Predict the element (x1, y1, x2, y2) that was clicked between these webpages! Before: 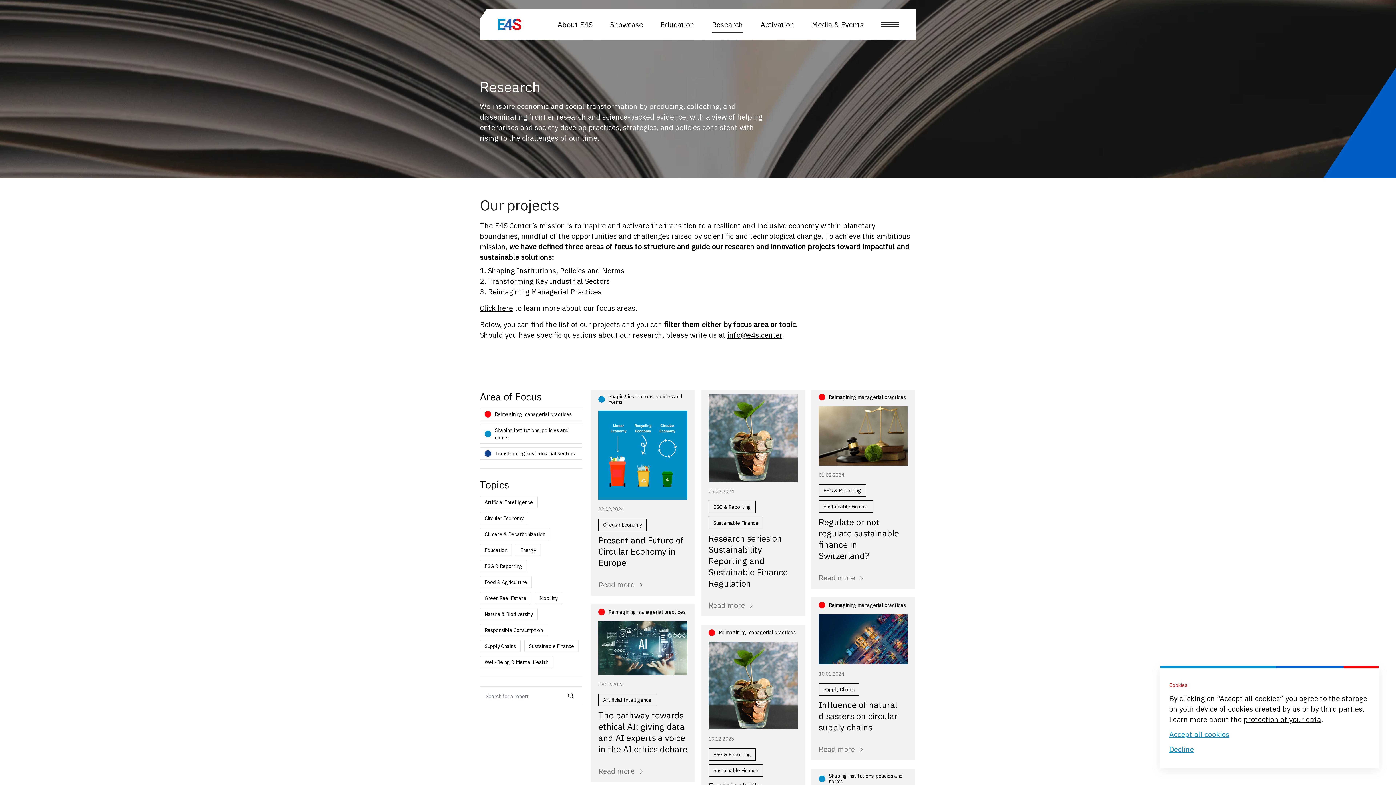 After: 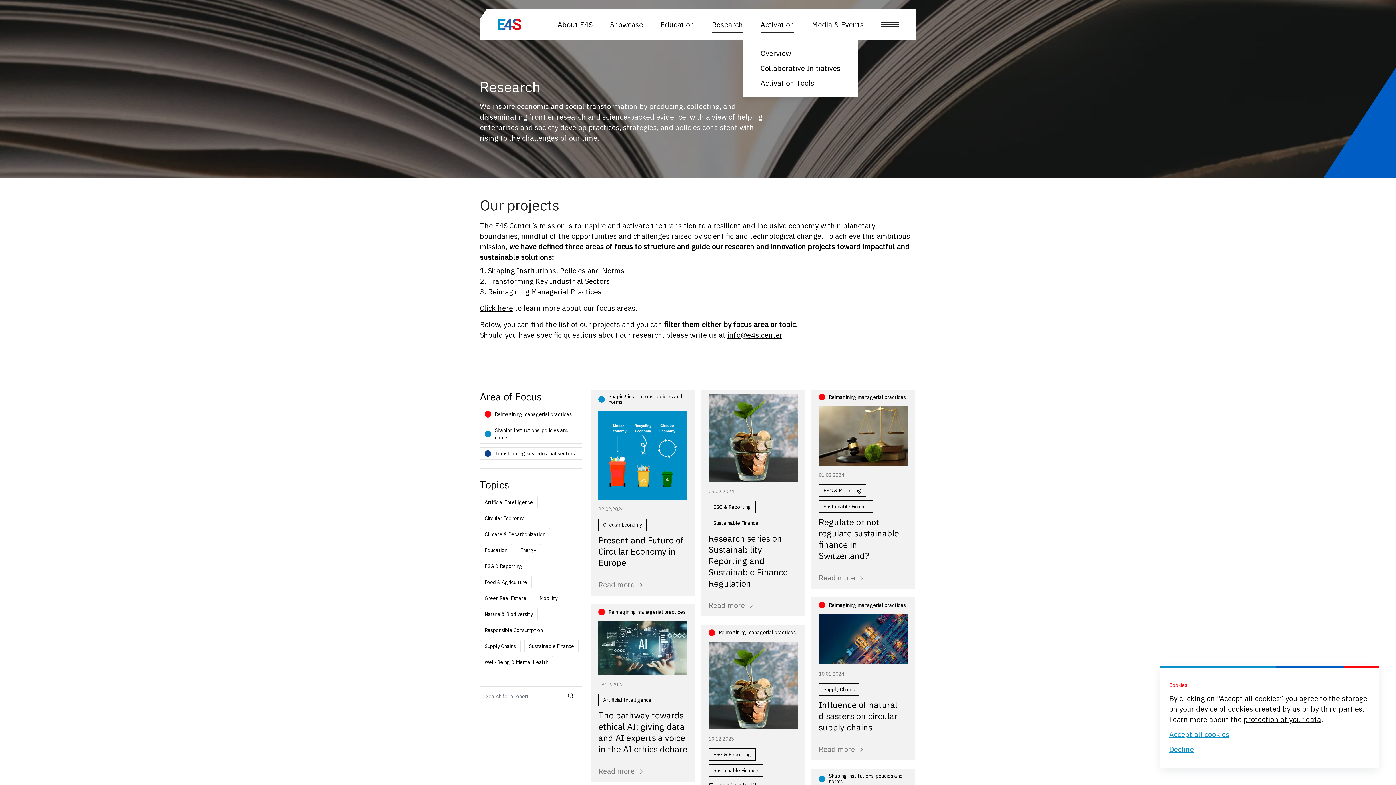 Action: bbox: (752, 10, 803, 38) label: Activation